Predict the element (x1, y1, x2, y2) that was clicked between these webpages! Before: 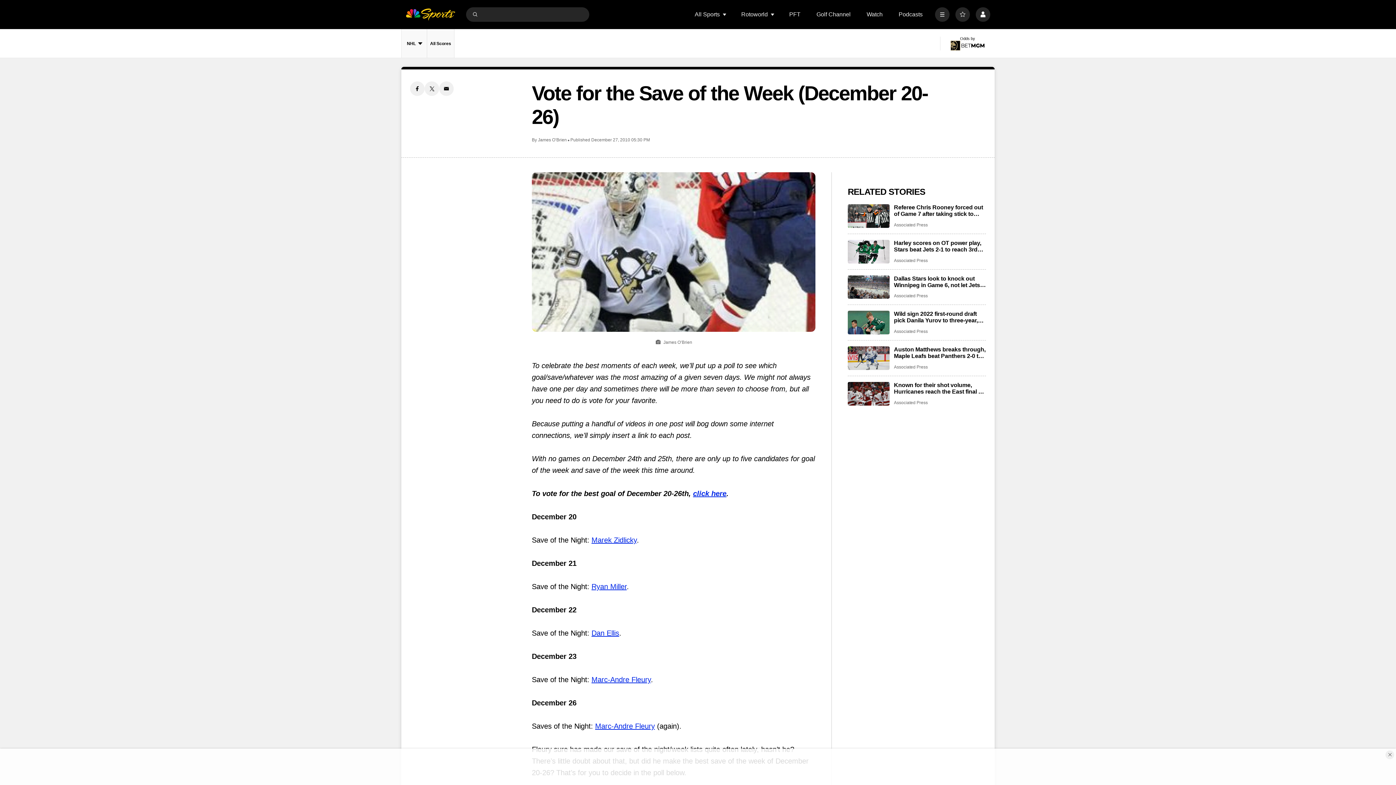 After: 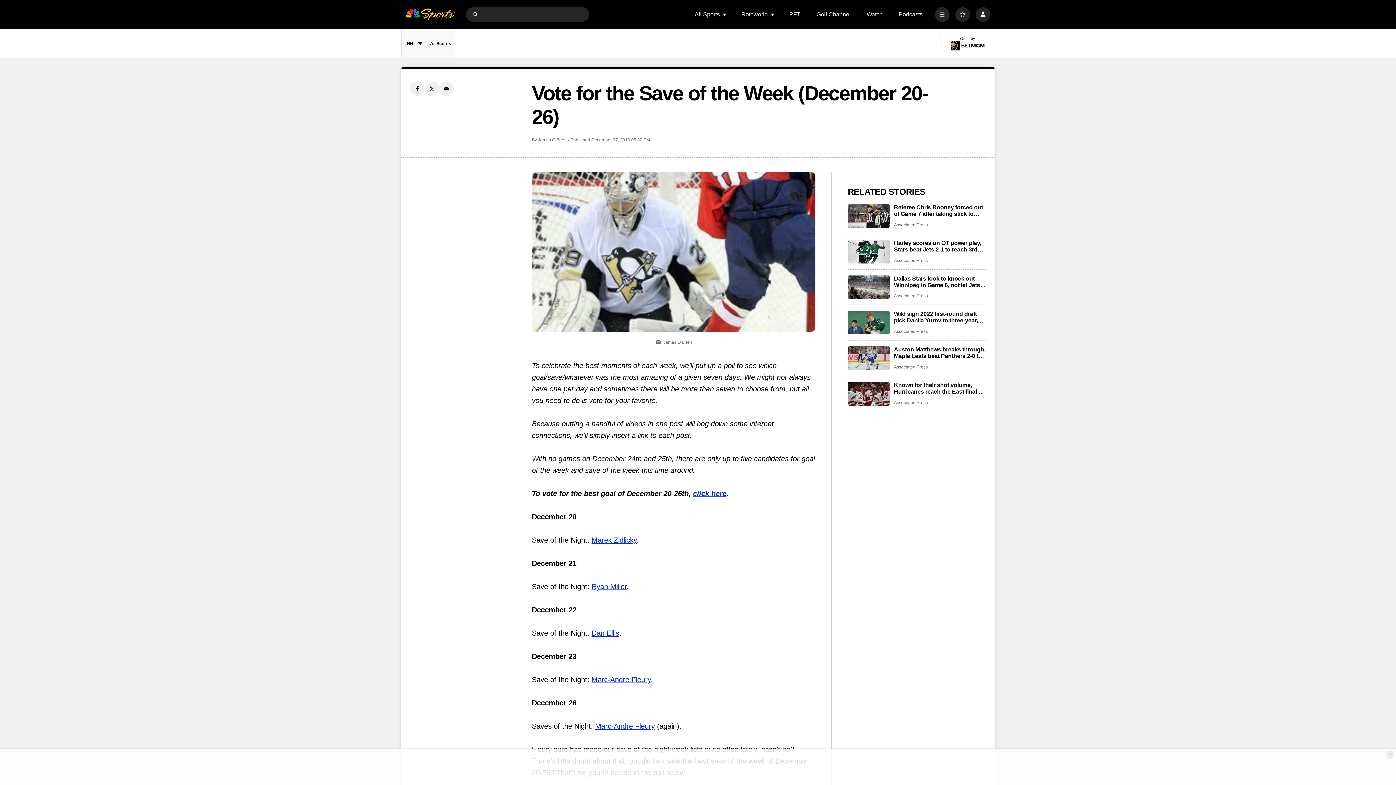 Action: bbox: (693, 489, 726, 497) label: click here